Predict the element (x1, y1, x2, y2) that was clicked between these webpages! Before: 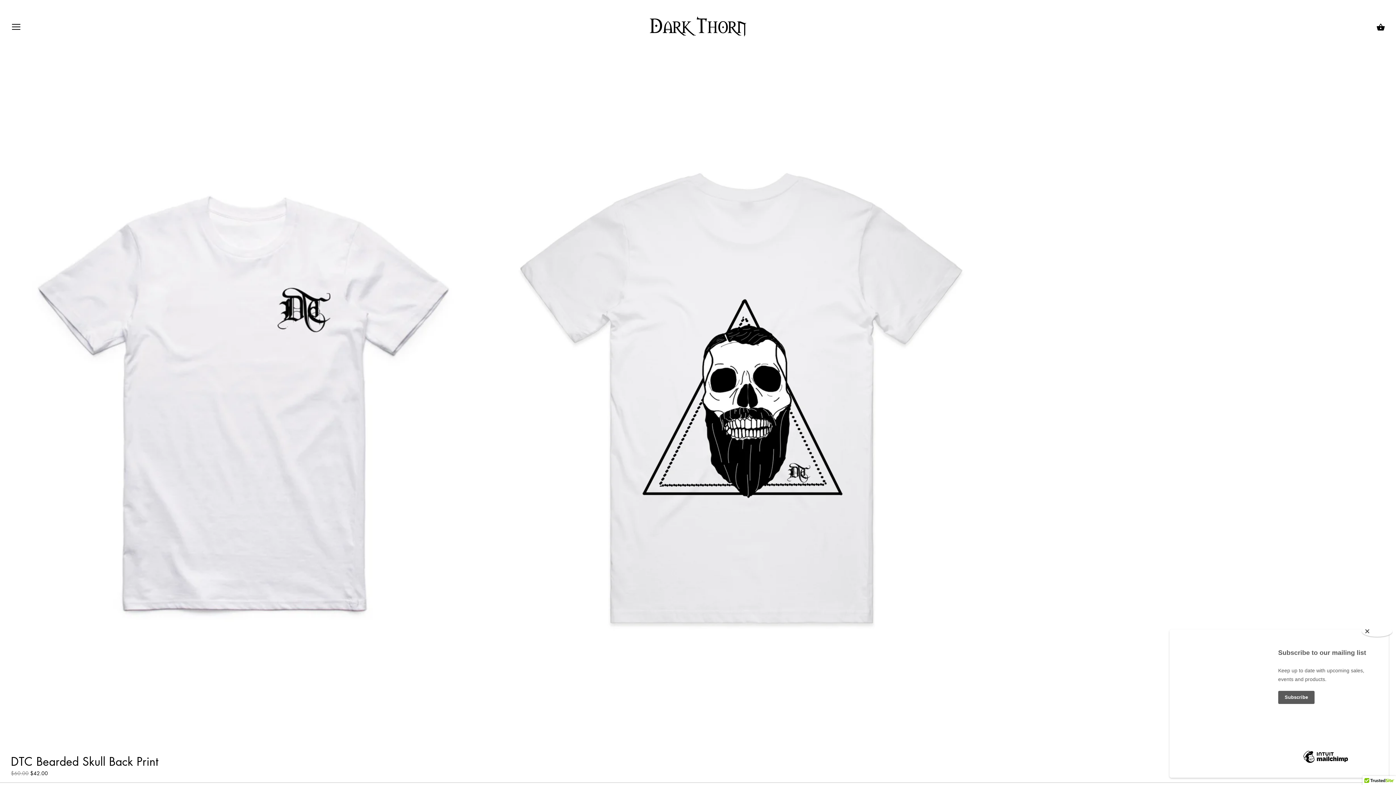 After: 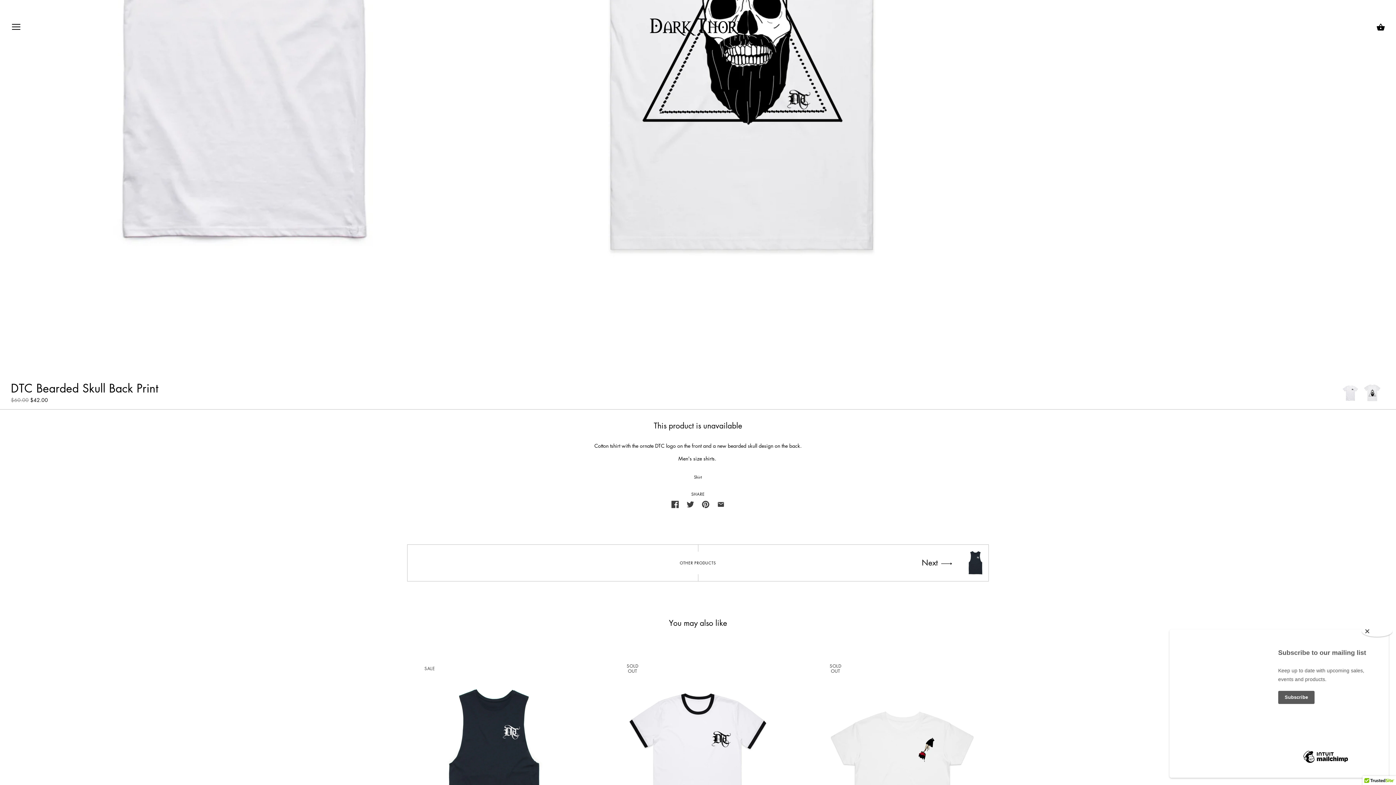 Action: bbox: (1341, 753, 1360, 779)